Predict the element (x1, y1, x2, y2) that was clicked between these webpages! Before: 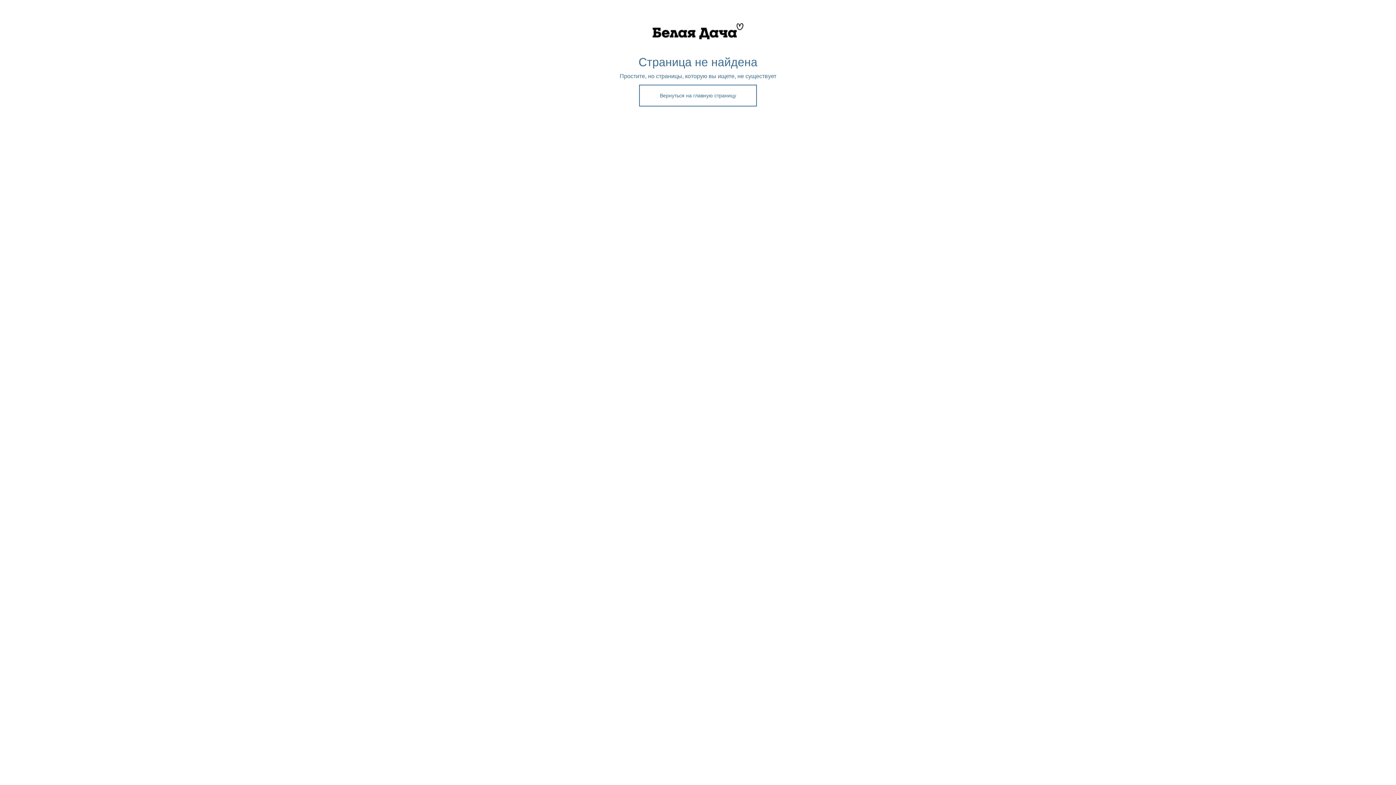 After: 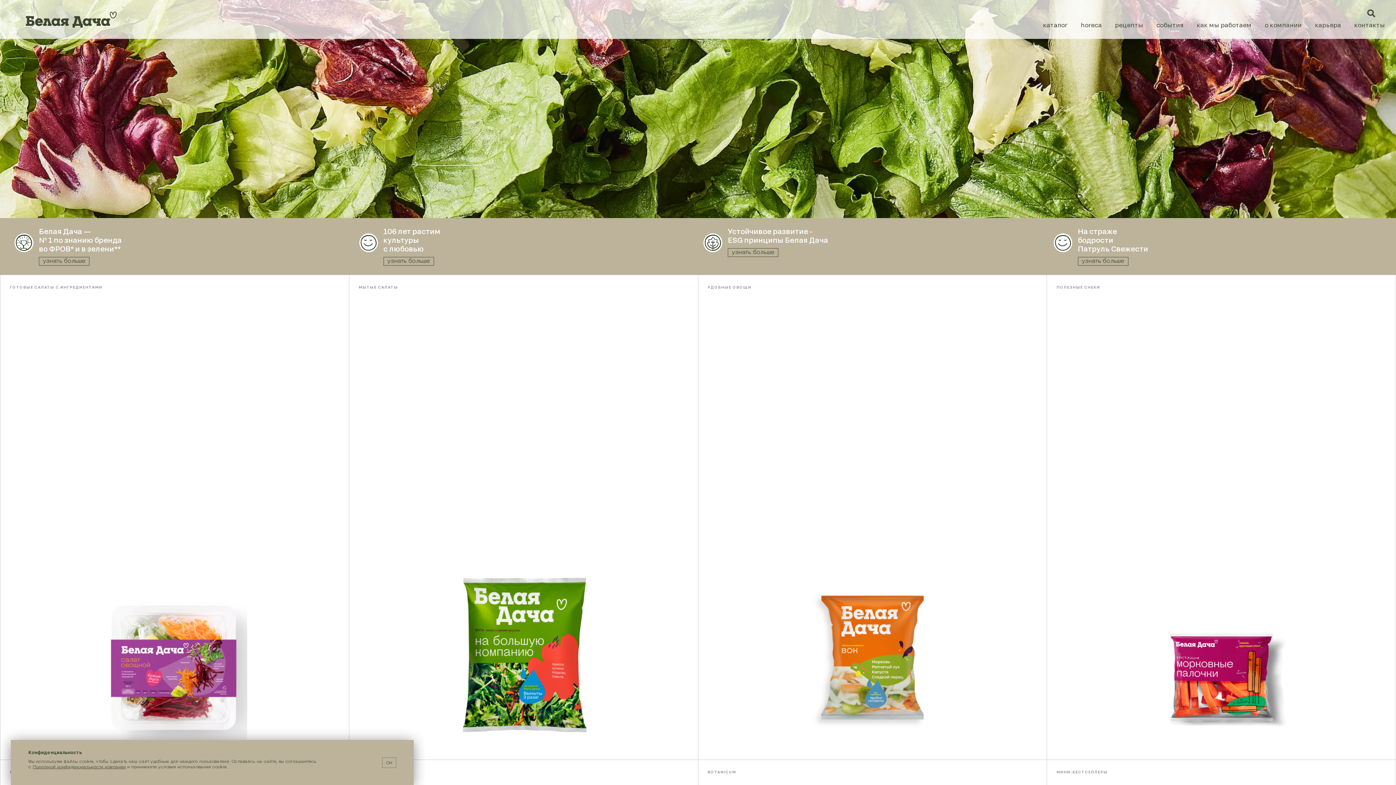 Action: label: Вернуться на главную страницу bbox: (639, 84, 757, 106)